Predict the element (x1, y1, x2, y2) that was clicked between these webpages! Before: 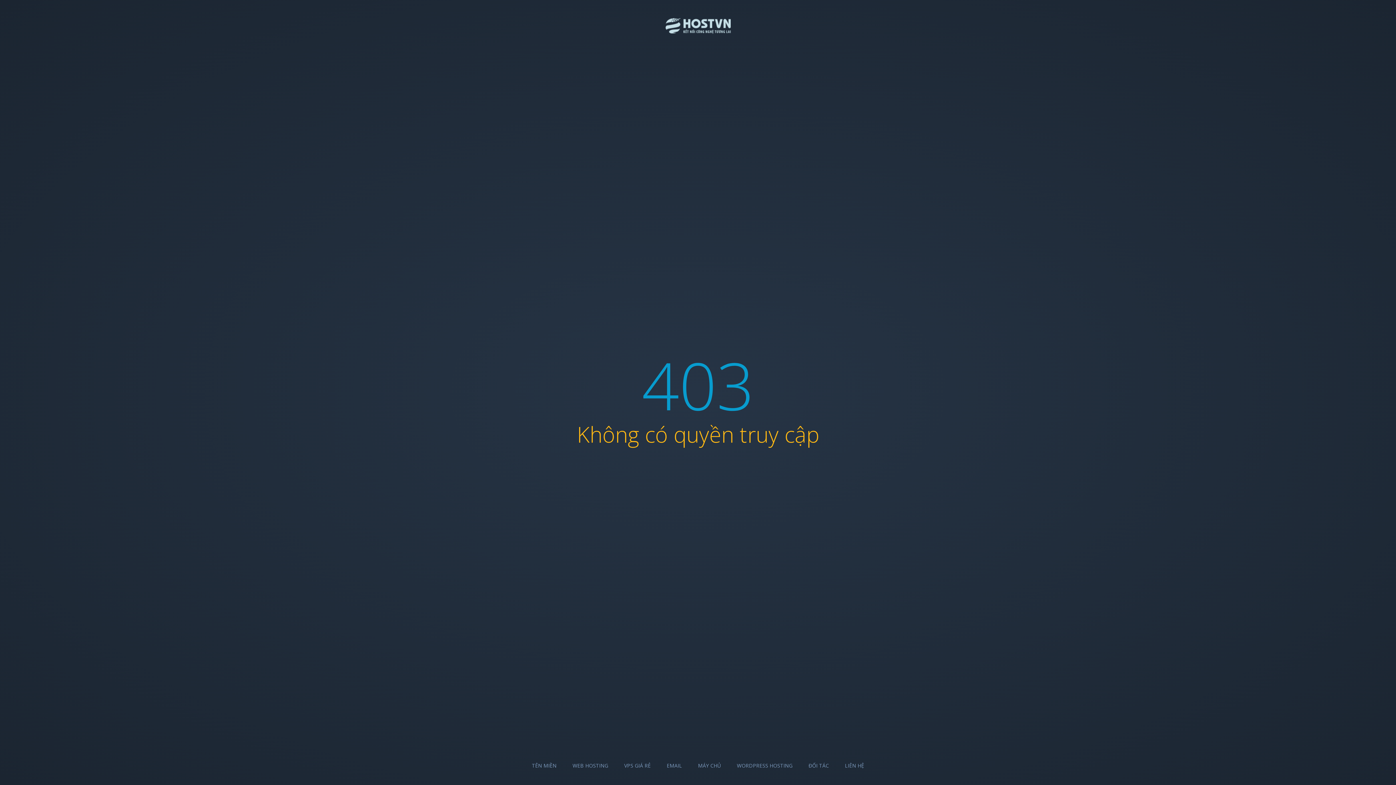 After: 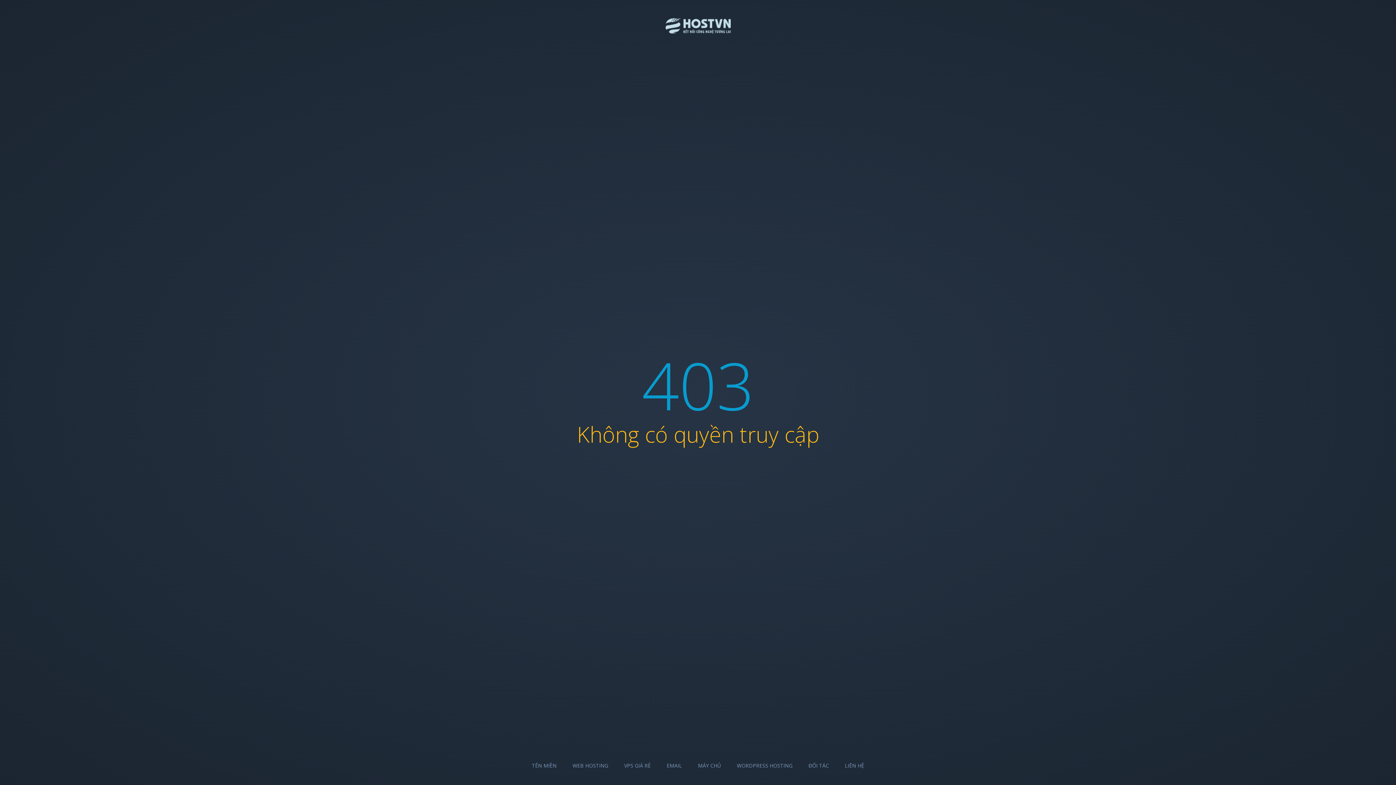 Action: label: TÊN MIỀN bbox: (532, 762, 556, 769)